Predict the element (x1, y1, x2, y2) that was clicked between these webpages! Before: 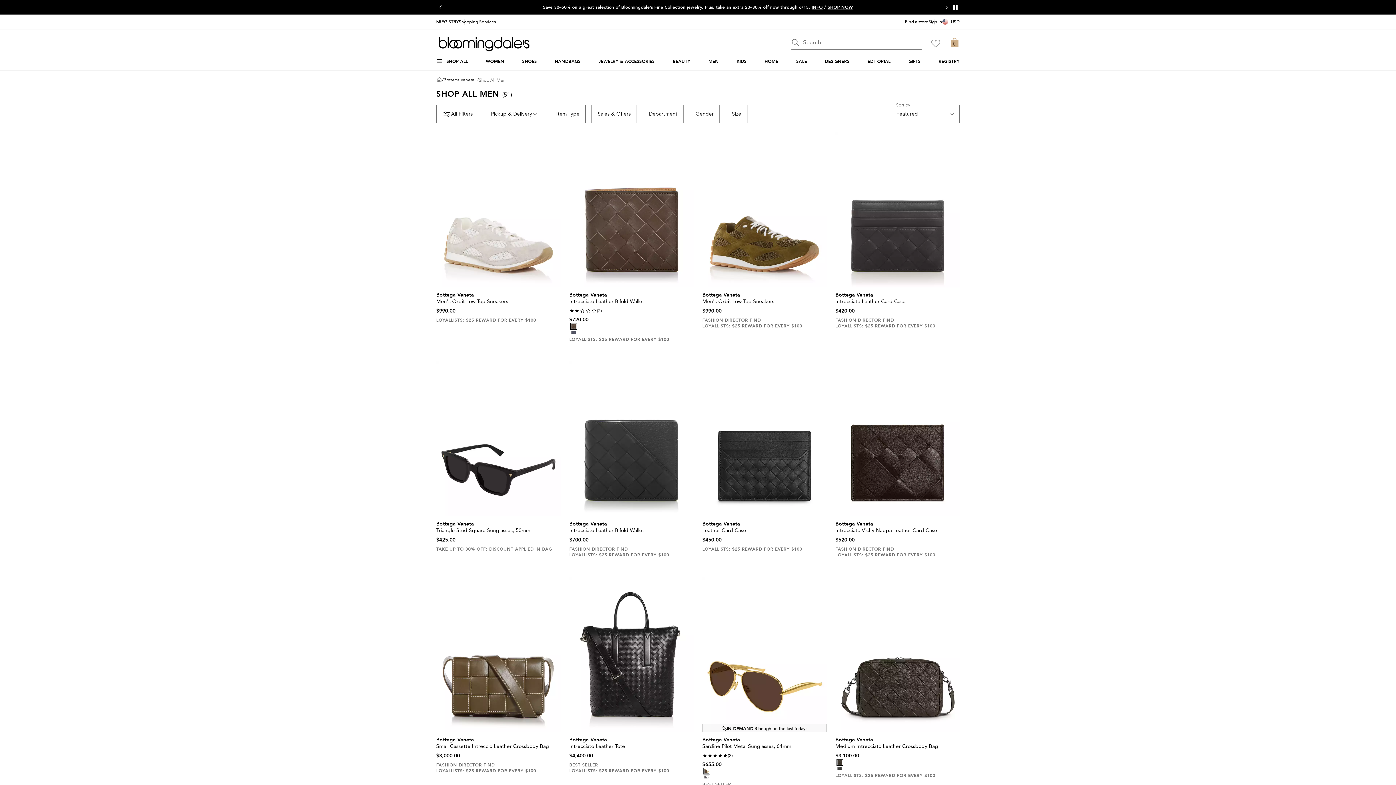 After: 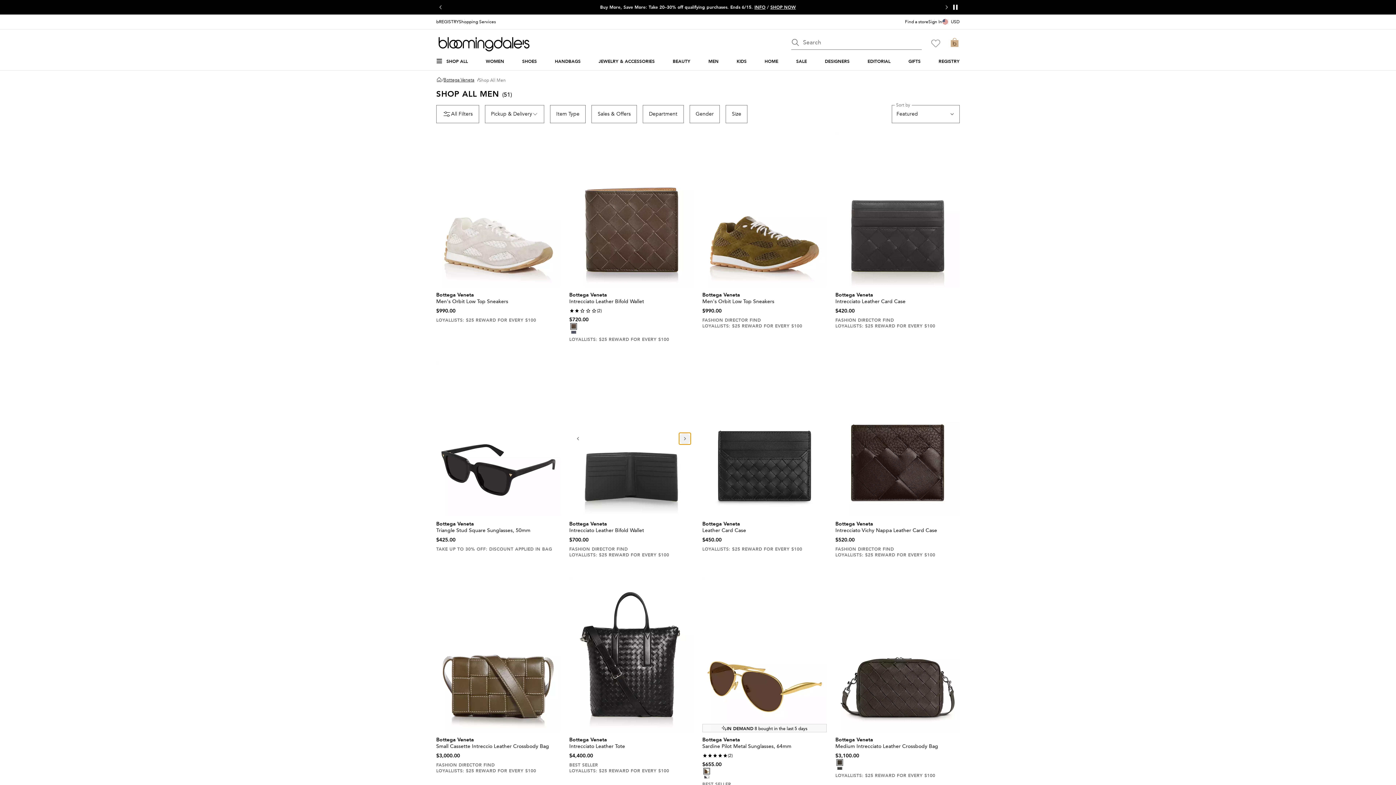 Action: bbox: (682, 436, 688, 441) label: Next